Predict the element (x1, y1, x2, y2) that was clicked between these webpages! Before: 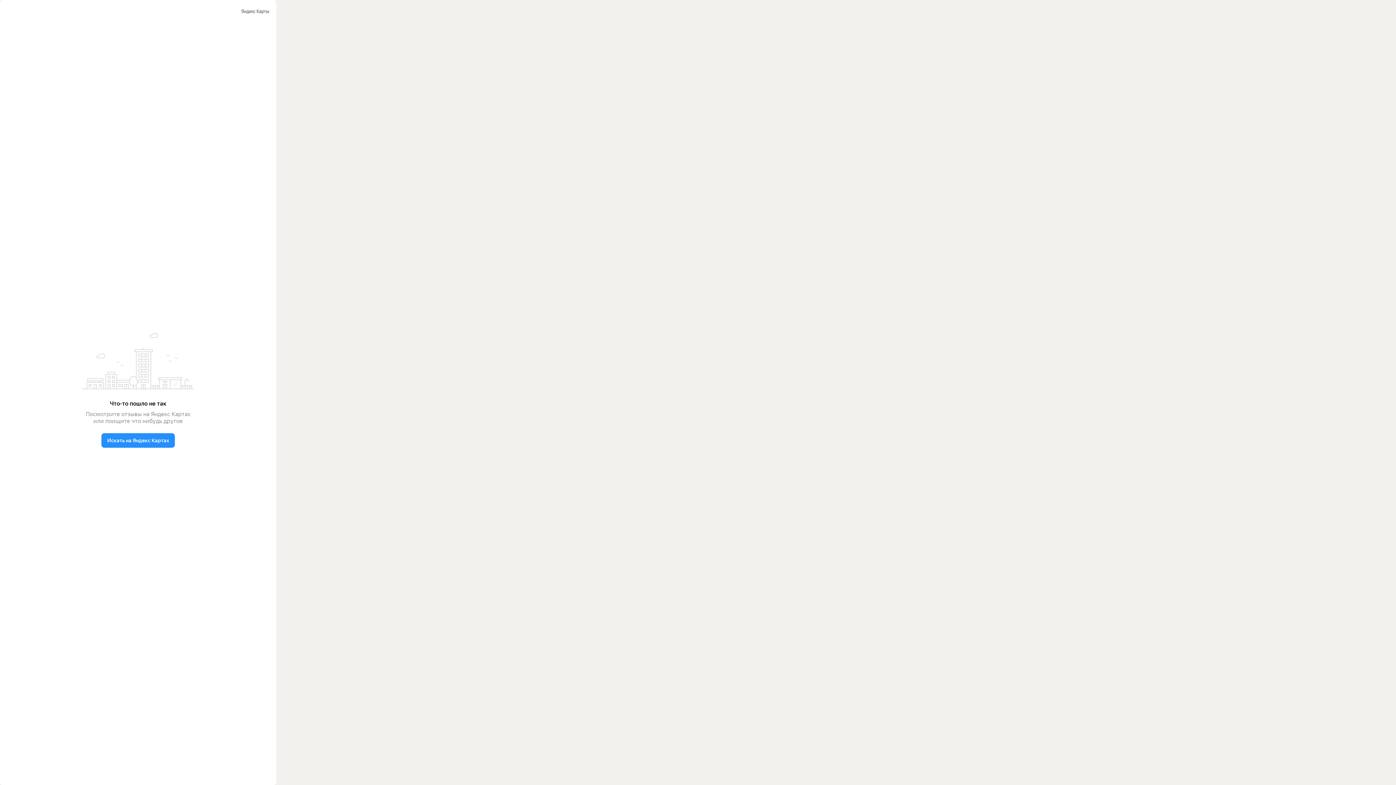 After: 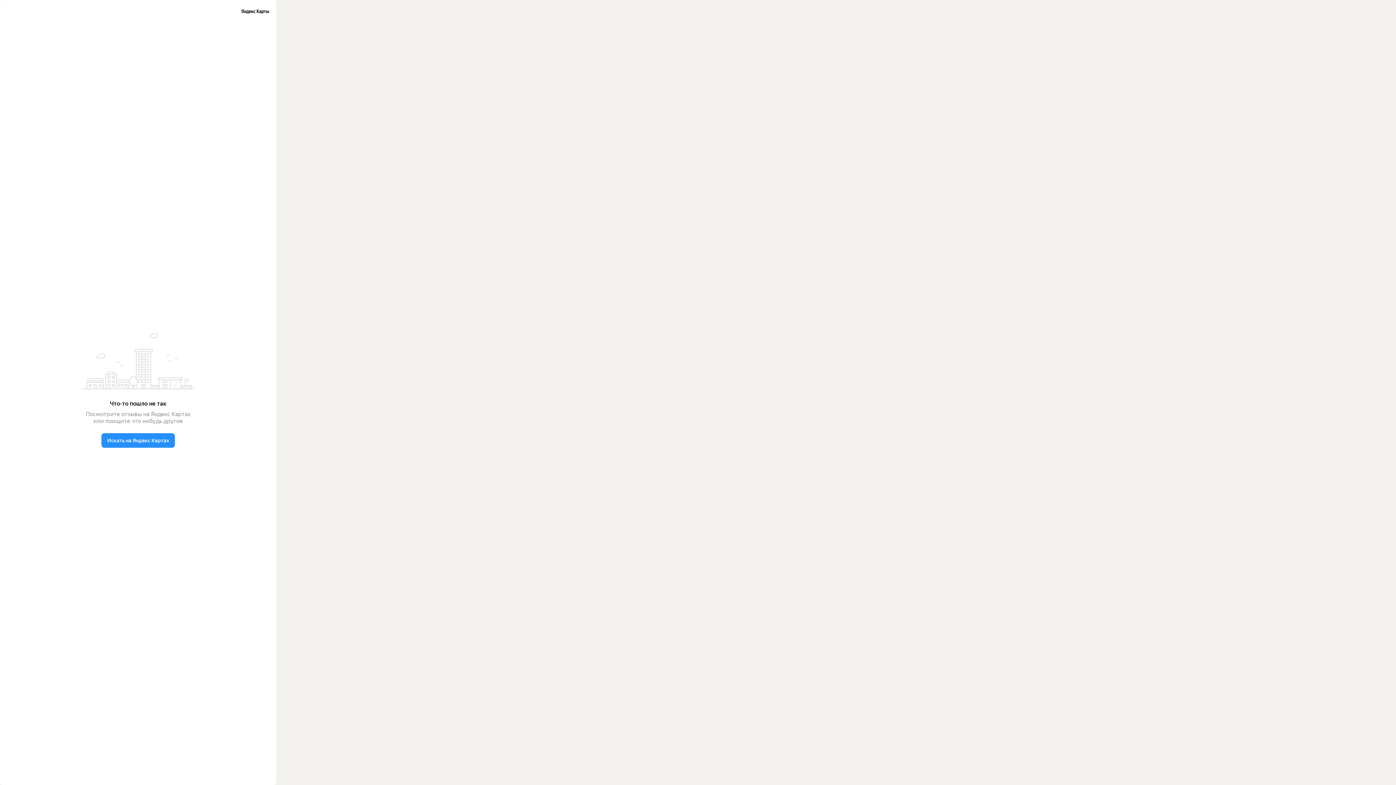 Action: bbox: (241, 7, 269, 16)